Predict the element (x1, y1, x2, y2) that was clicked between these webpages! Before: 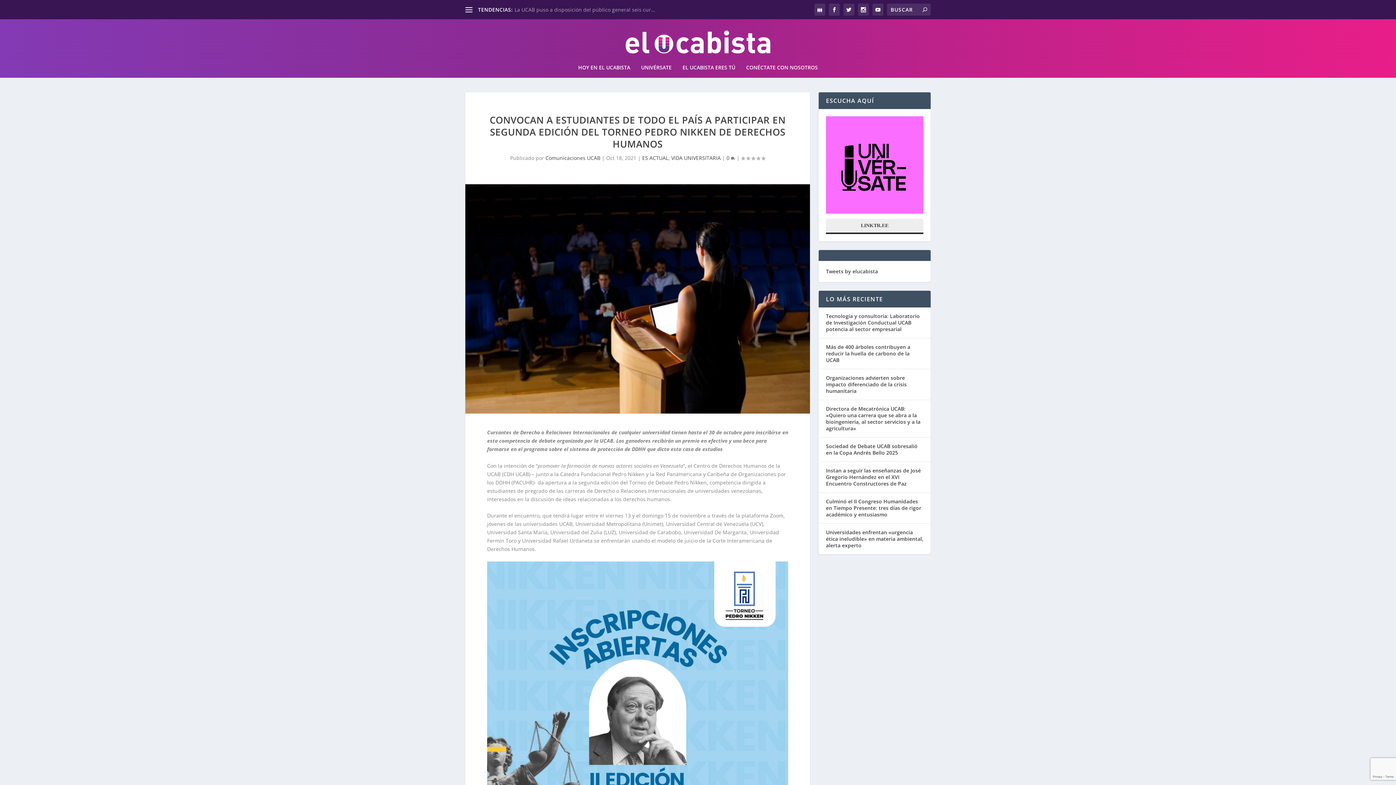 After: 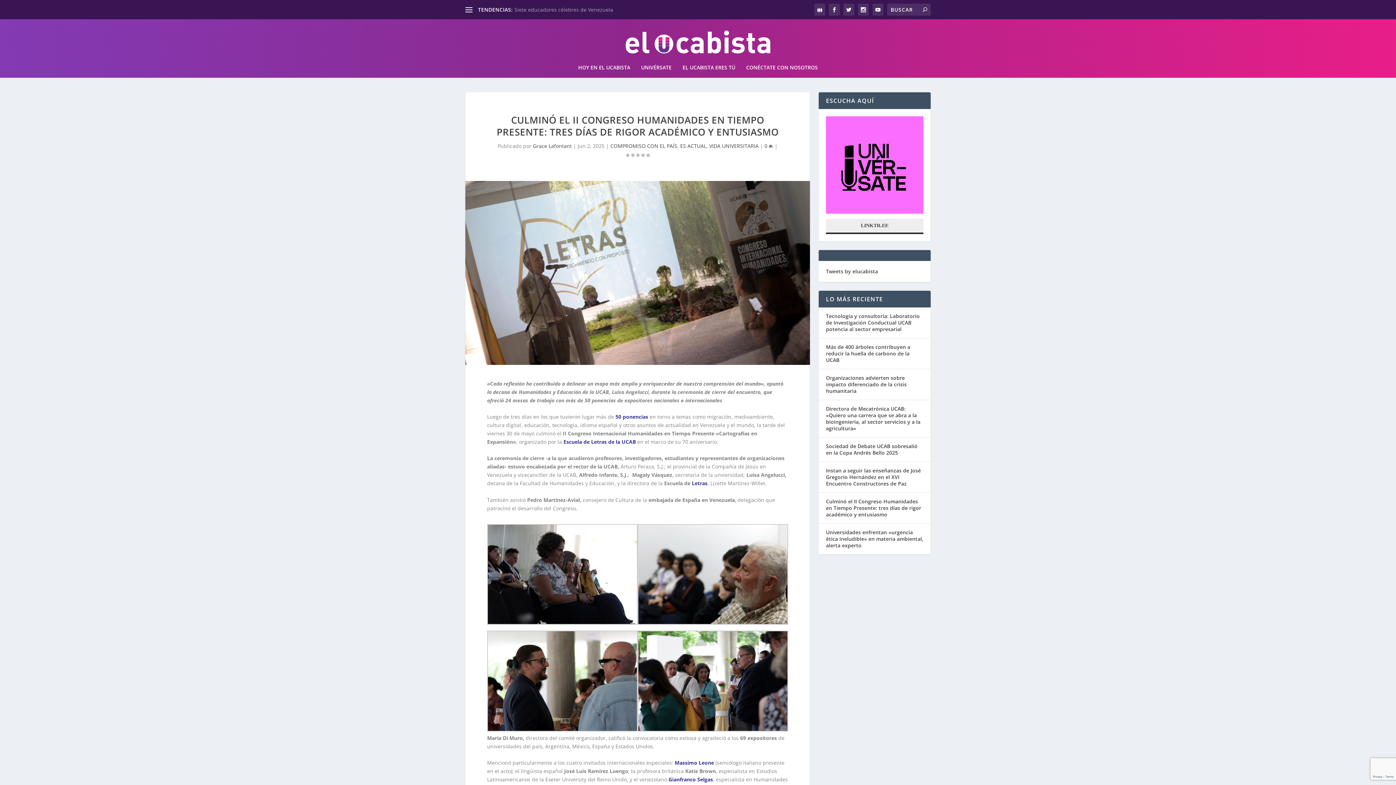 Action: label: Culminó el II Congreso Humanidades en Tiempo Presente: tres días de rigor académico y entusiasmo bbox: (826, 498, 921, 518)